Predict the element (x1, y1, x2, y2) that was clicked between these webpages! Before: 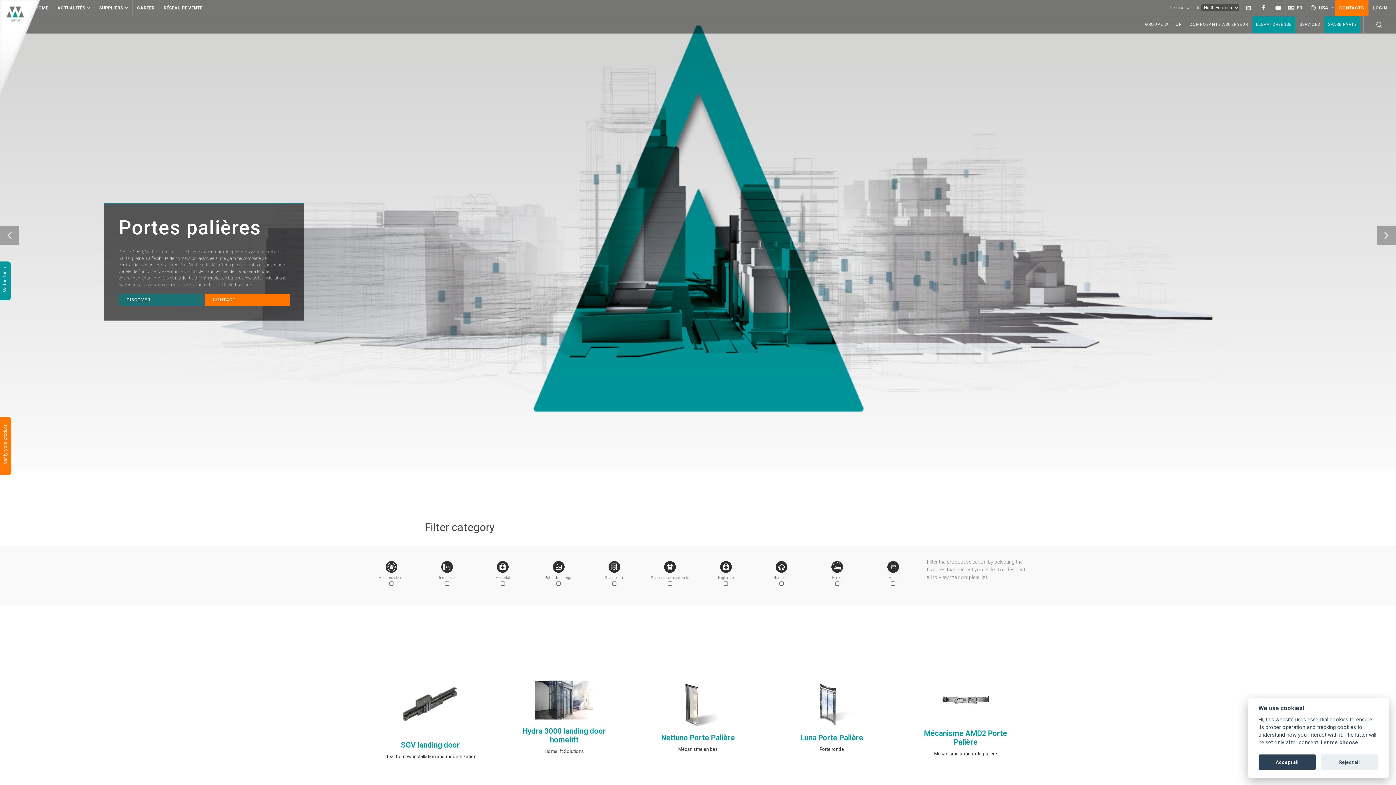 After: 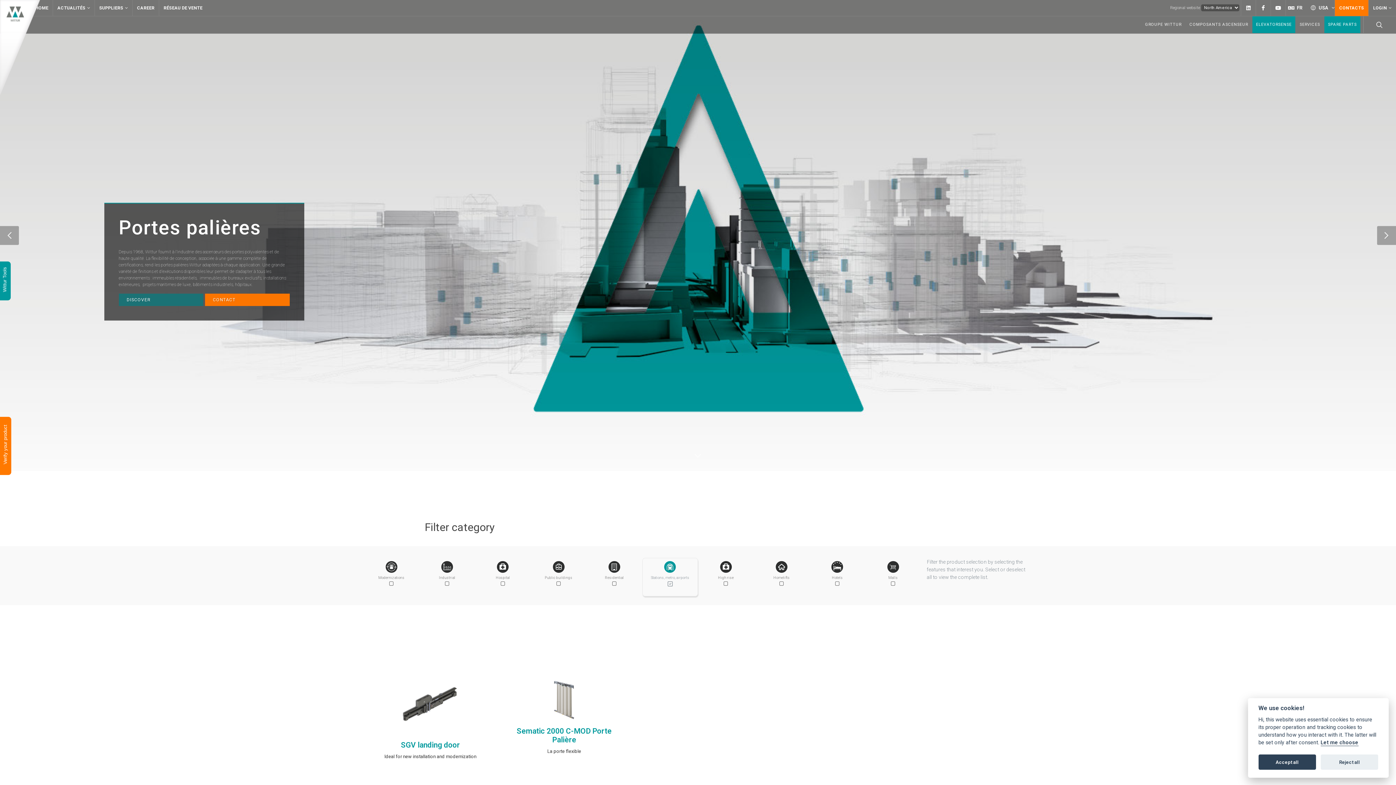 Action: label: Stations, metro, airports

 bbox: (648, 561, 692, 596)